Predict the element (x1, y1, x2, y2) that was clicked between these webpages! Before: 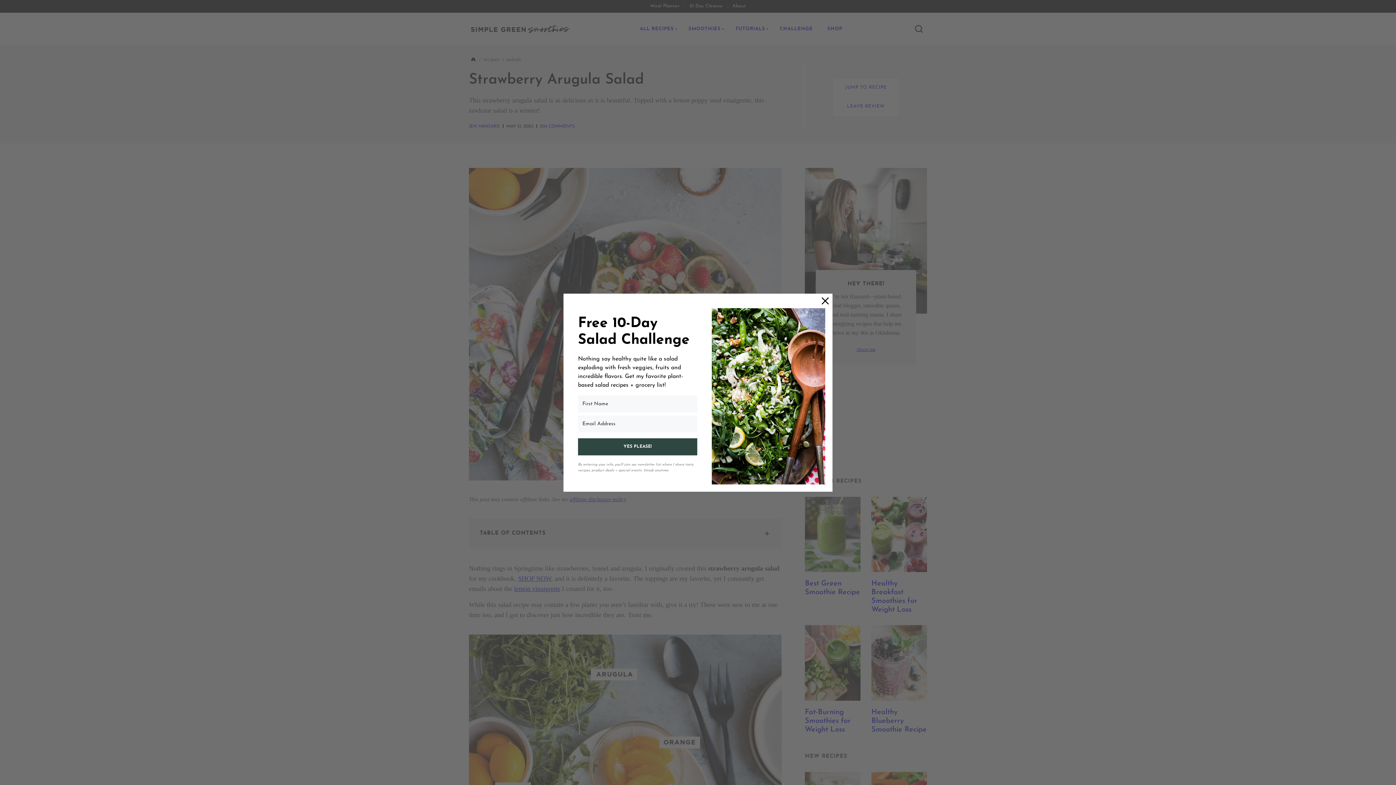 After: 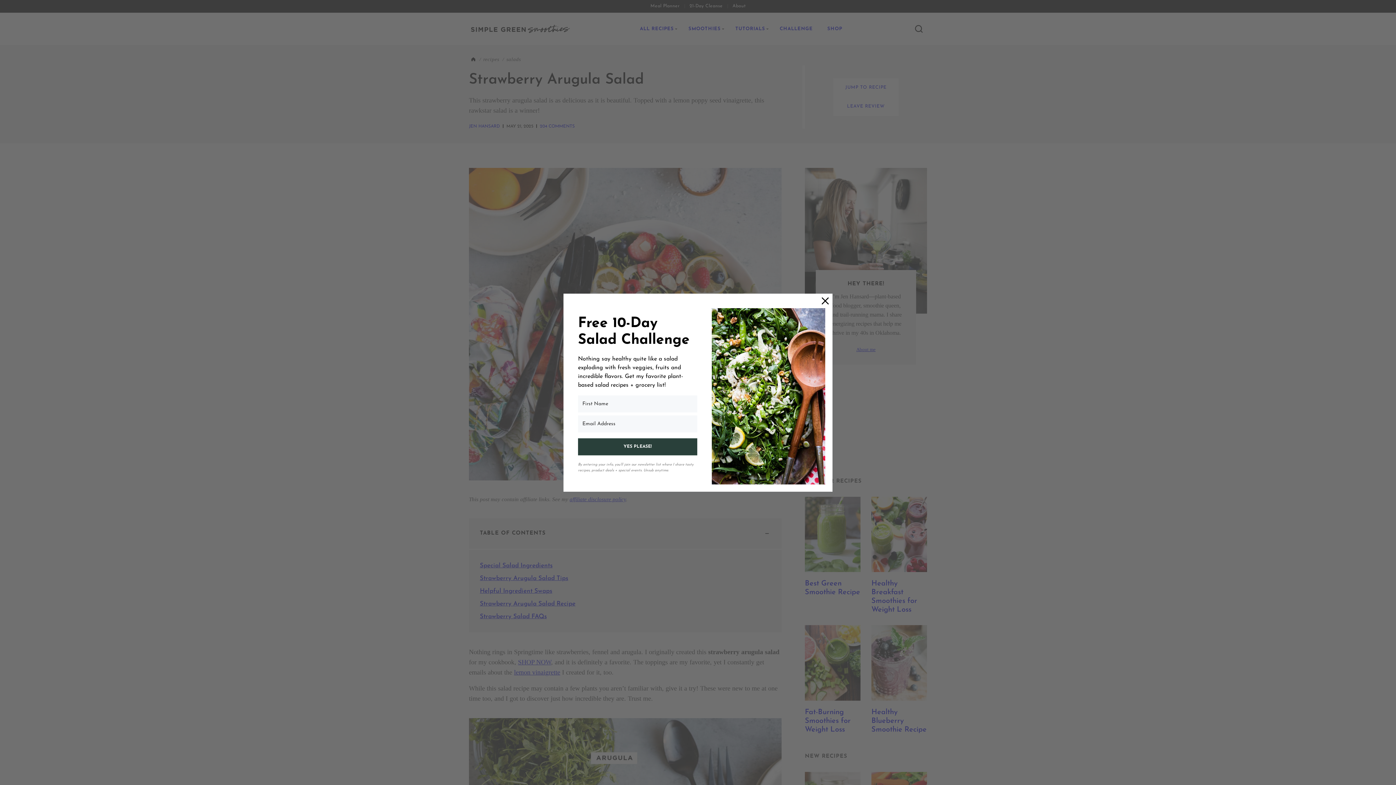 Action: bbox: (578, 438, 697, 455) label: YES PLEASE!